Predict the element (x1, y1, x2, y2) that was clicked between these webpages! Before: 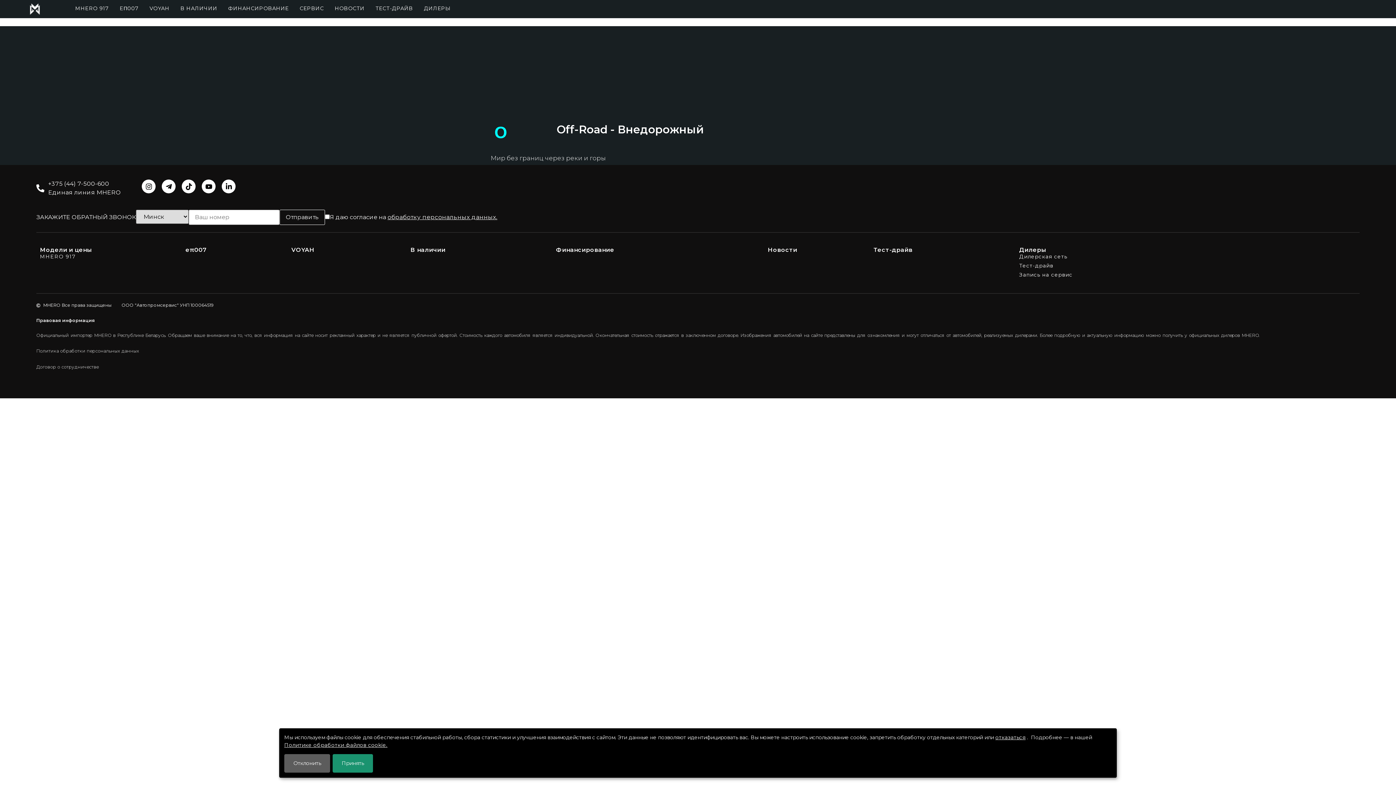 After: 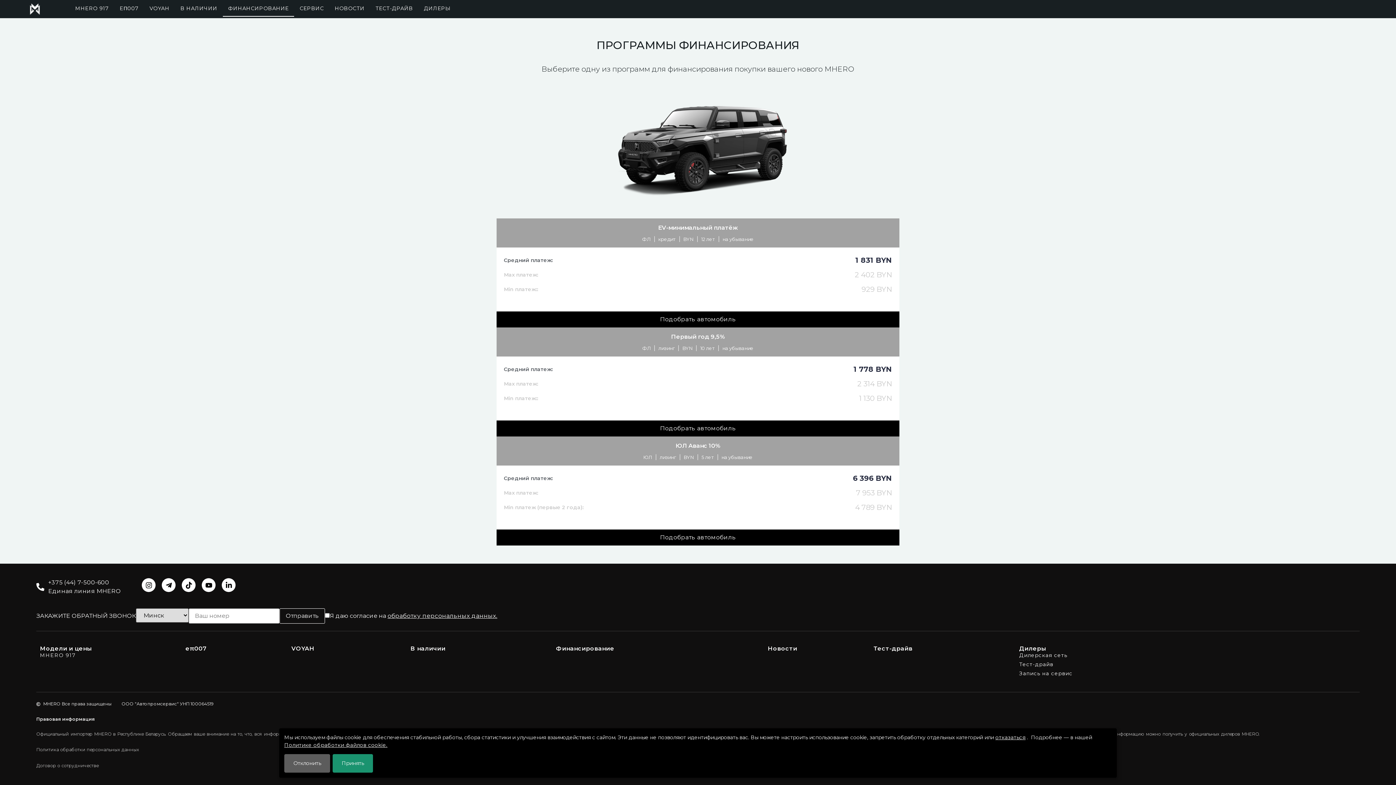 Action: label: Финансирование bbox: (556, 246, 614, 253)